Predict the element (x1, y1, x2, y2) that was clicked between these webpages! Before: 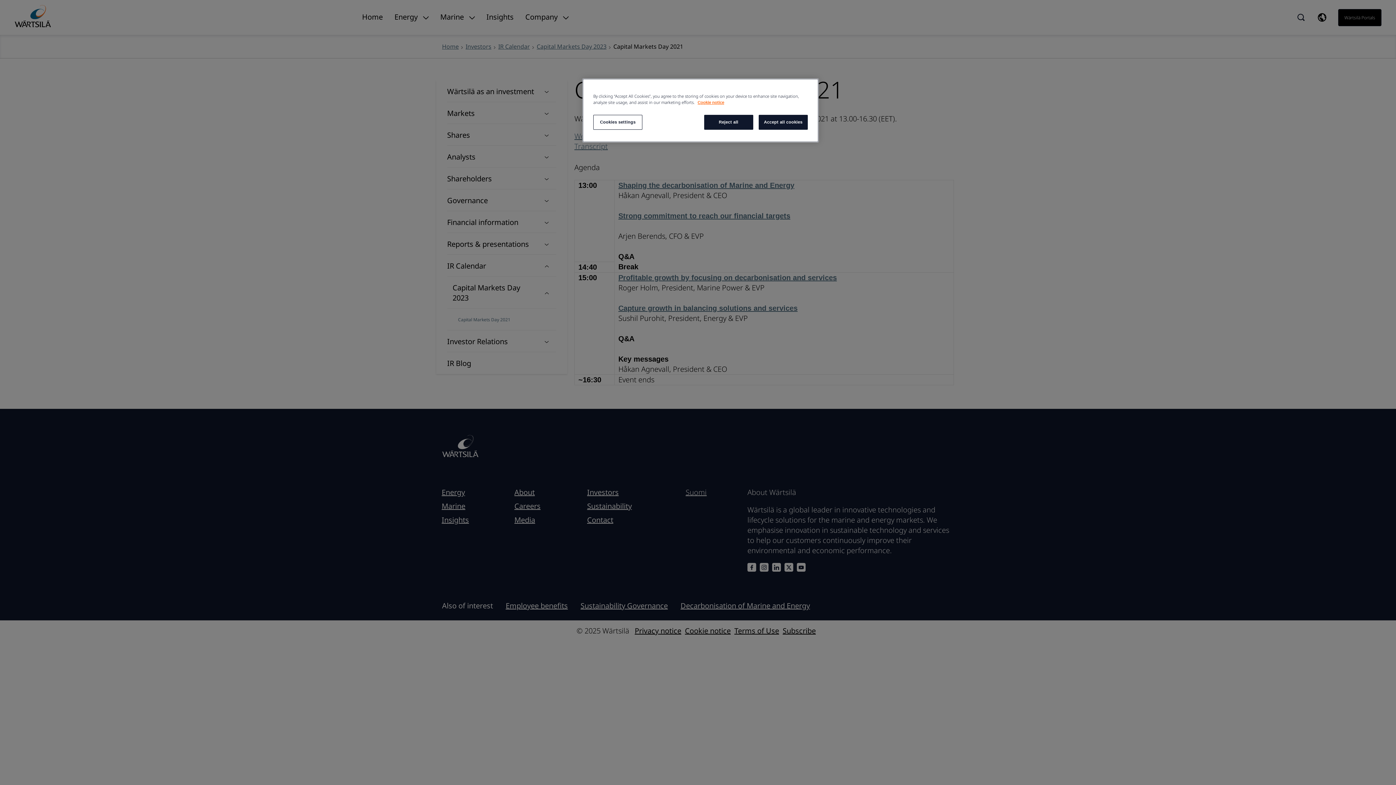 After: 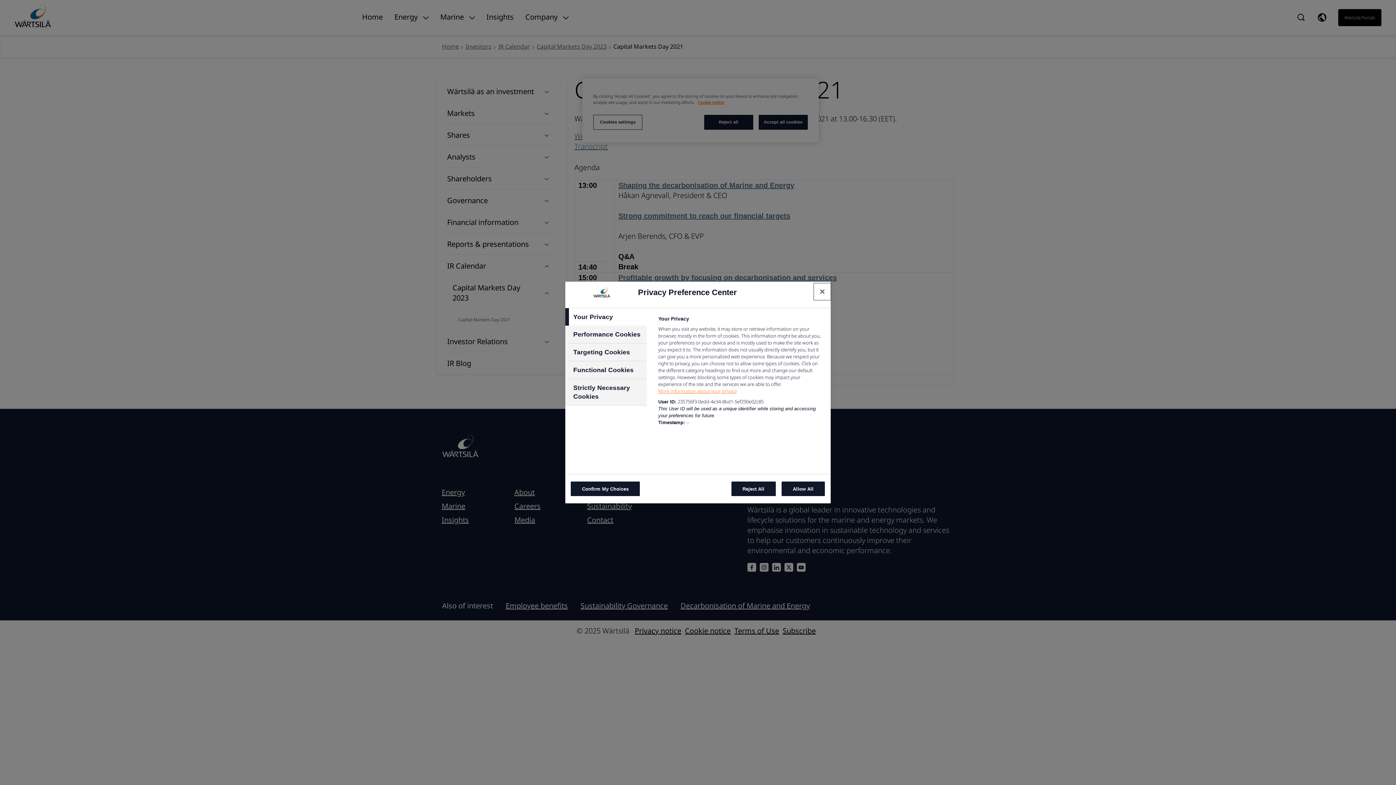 Action: bbox: (593, 114, 642, 129) label: Cookies settings